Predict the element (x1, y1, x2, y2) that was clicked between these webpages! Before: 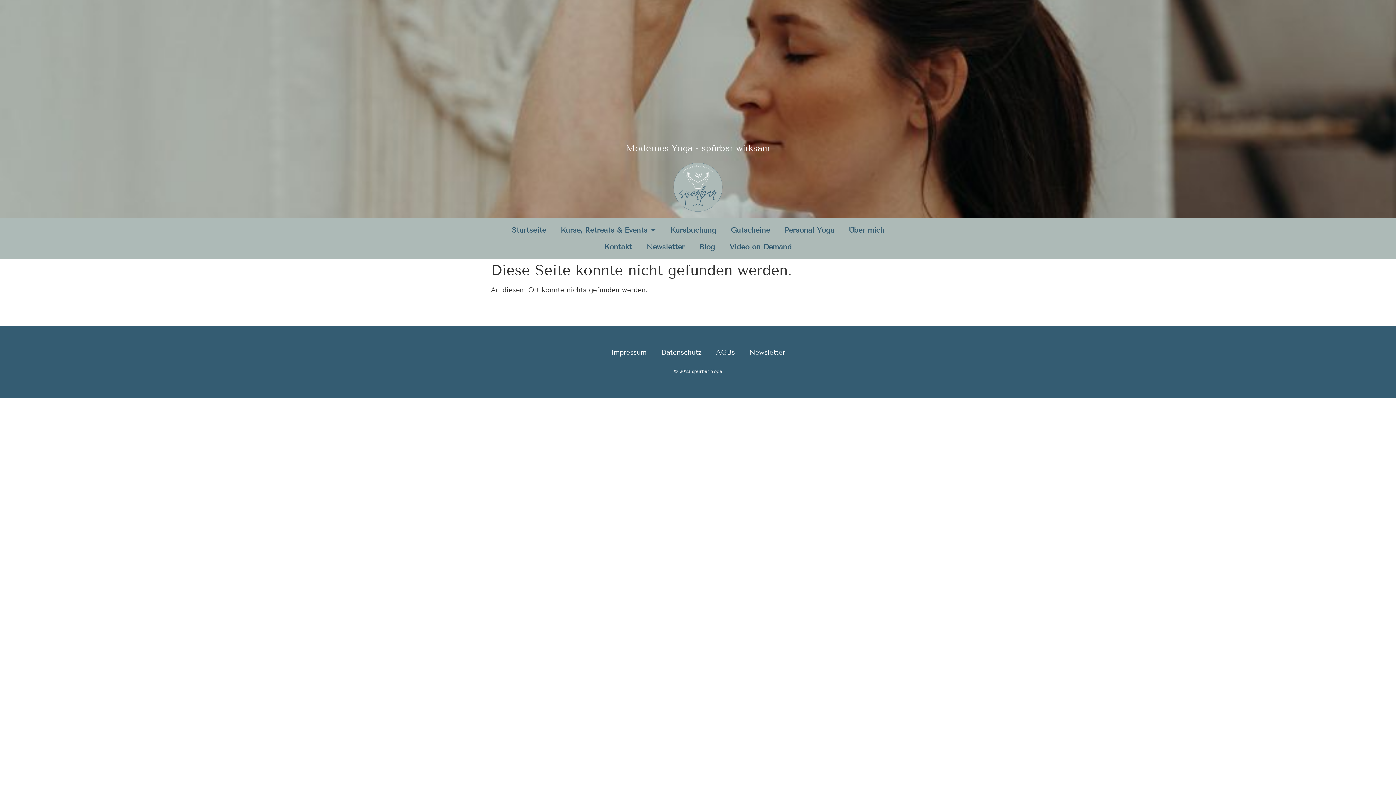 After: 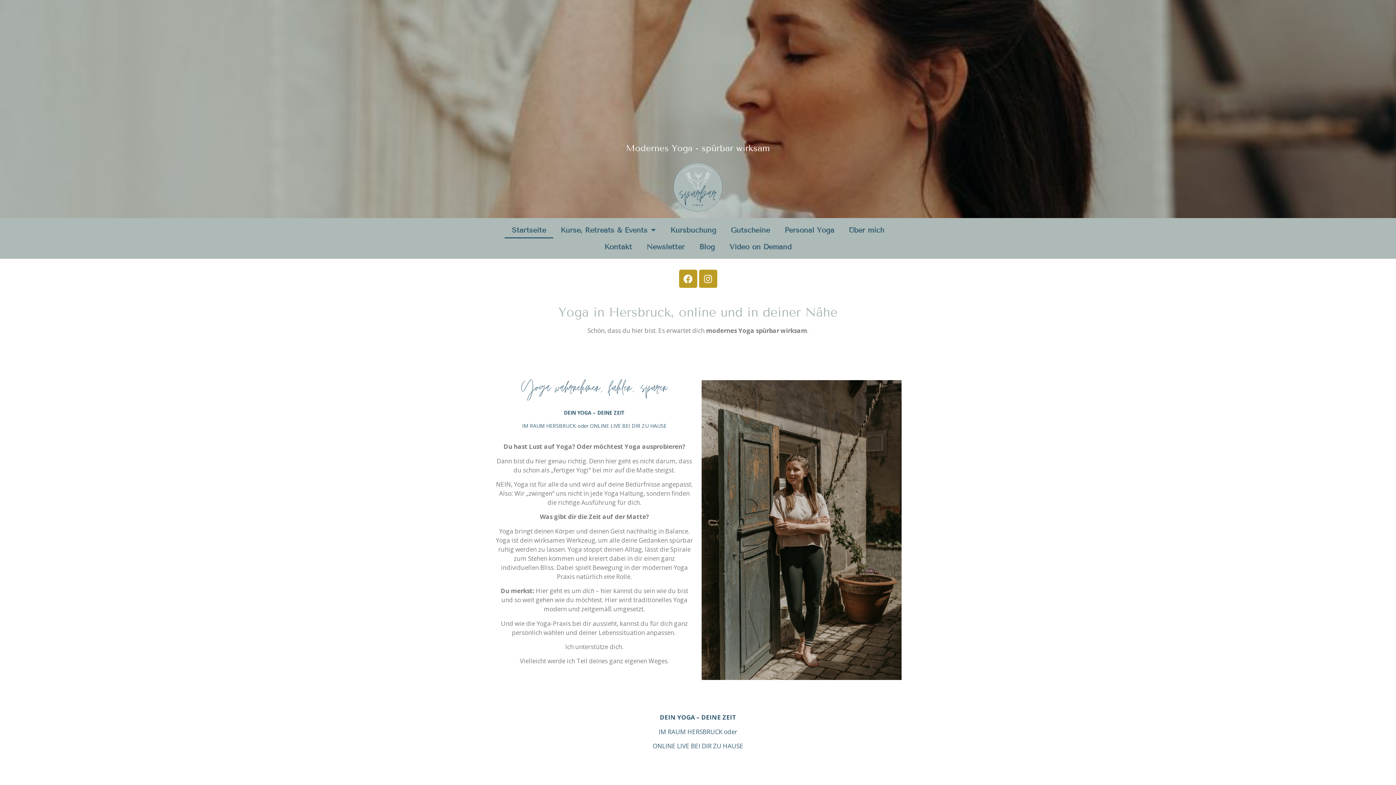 Action: bbox: (670, 160, 725, 214)